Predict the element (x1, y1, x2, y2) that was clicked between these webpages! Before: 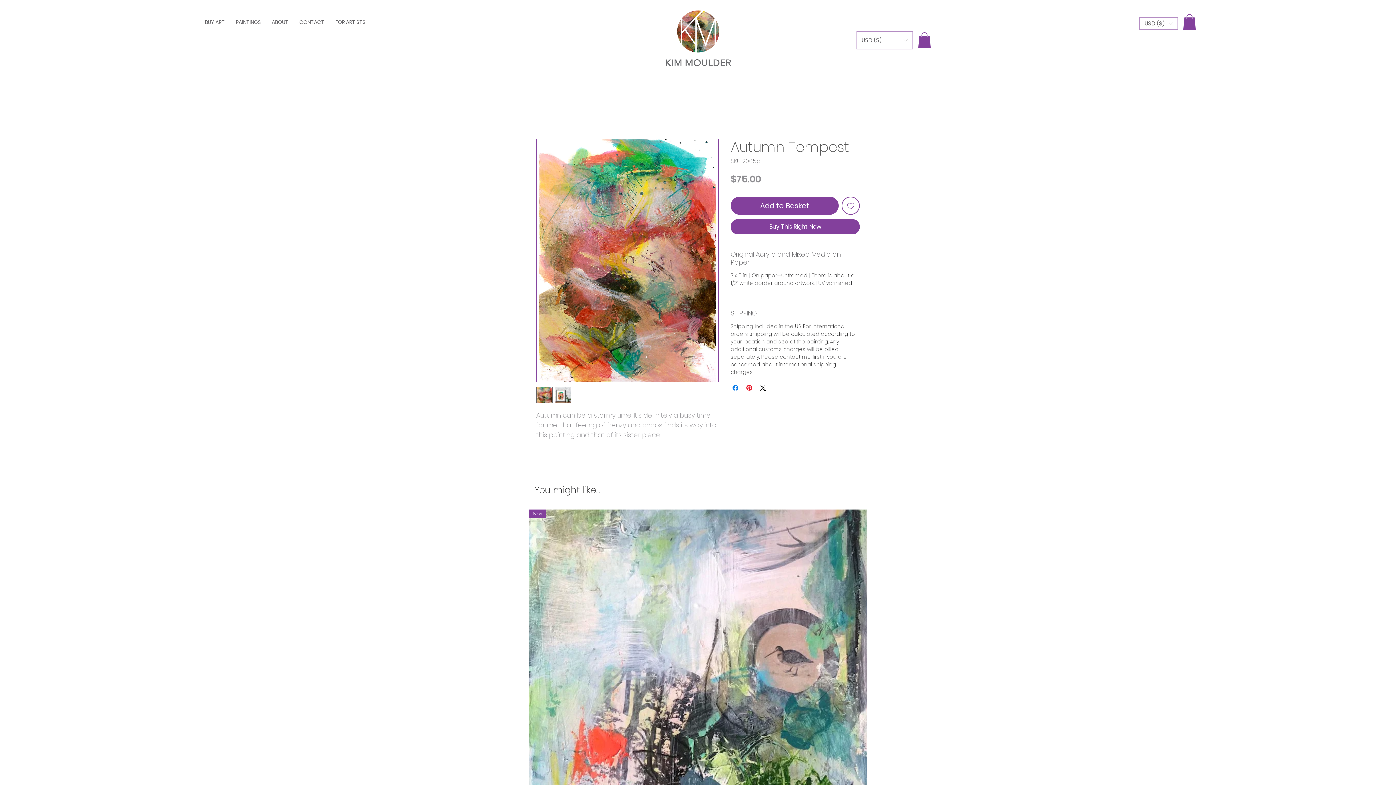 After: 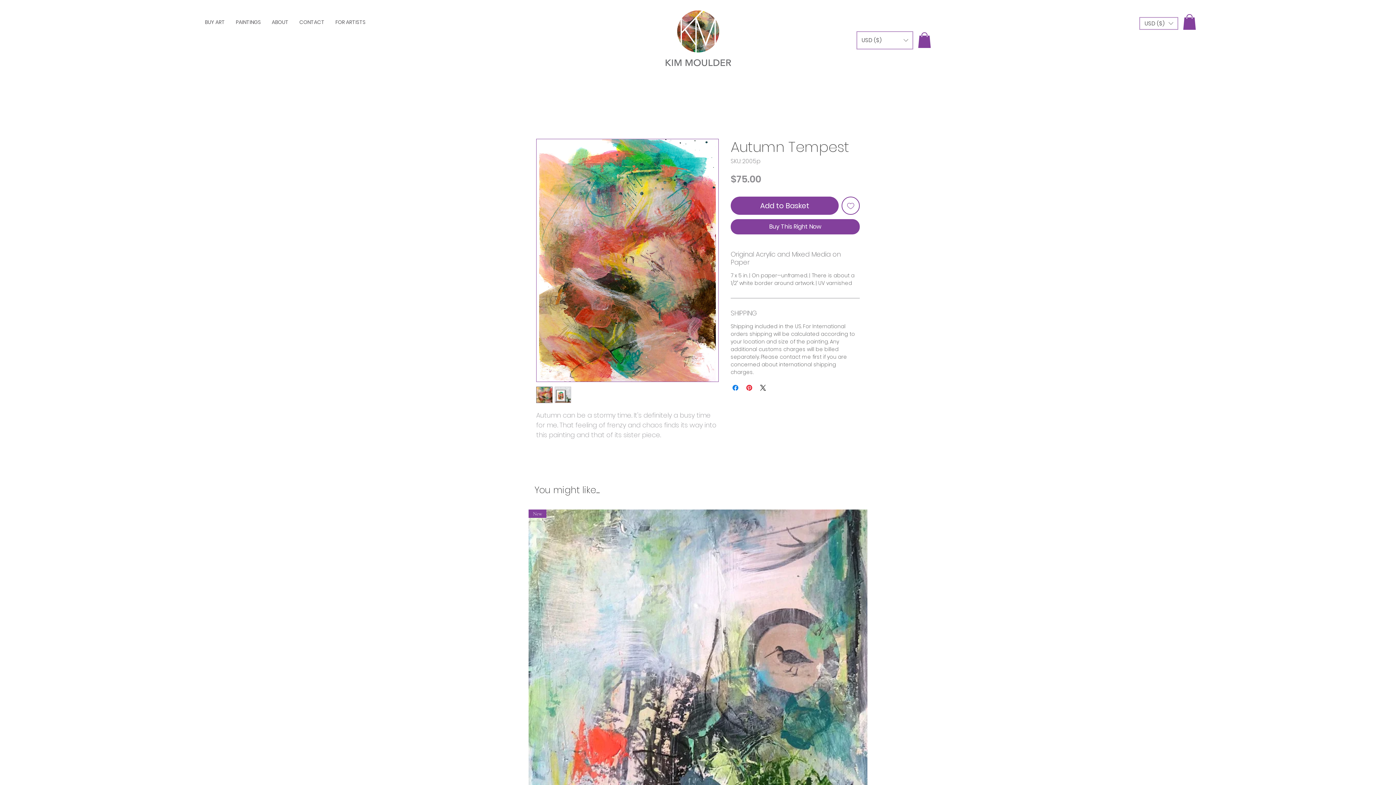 Action: bbox: (554, 386, 571, 403)